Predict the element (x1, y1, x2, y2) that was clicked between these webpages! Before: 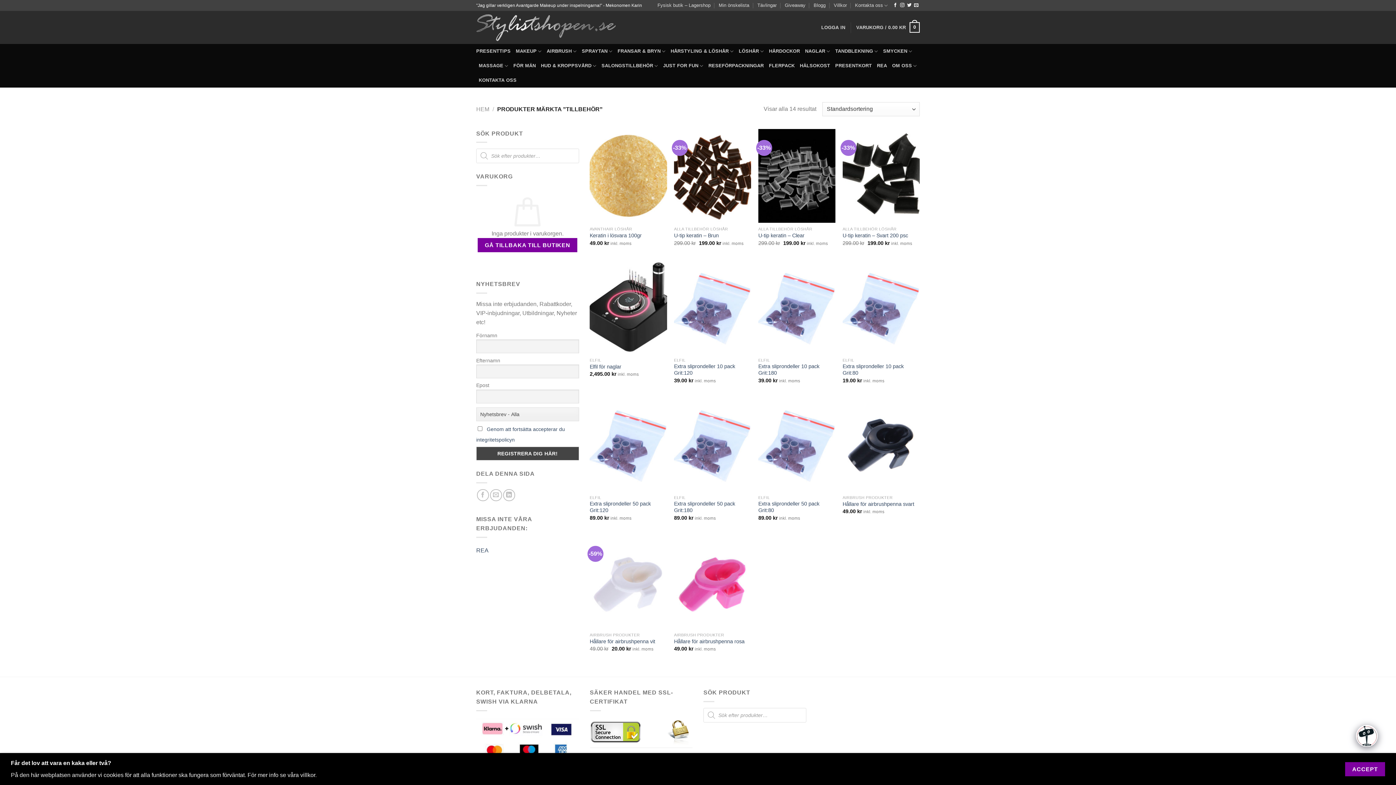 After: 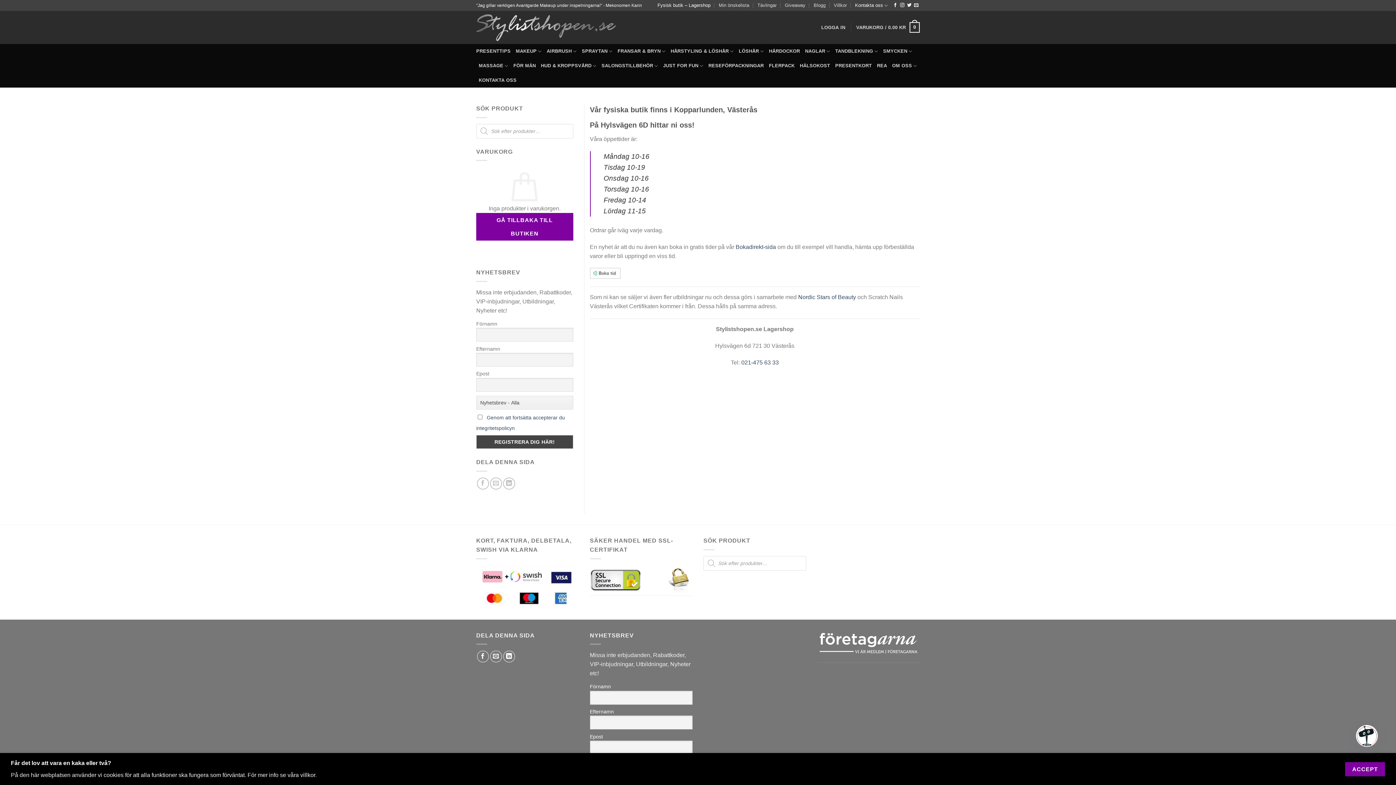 Action: bbox: (657, 0, 710, 10) label: Fysisk butik – Lagershop